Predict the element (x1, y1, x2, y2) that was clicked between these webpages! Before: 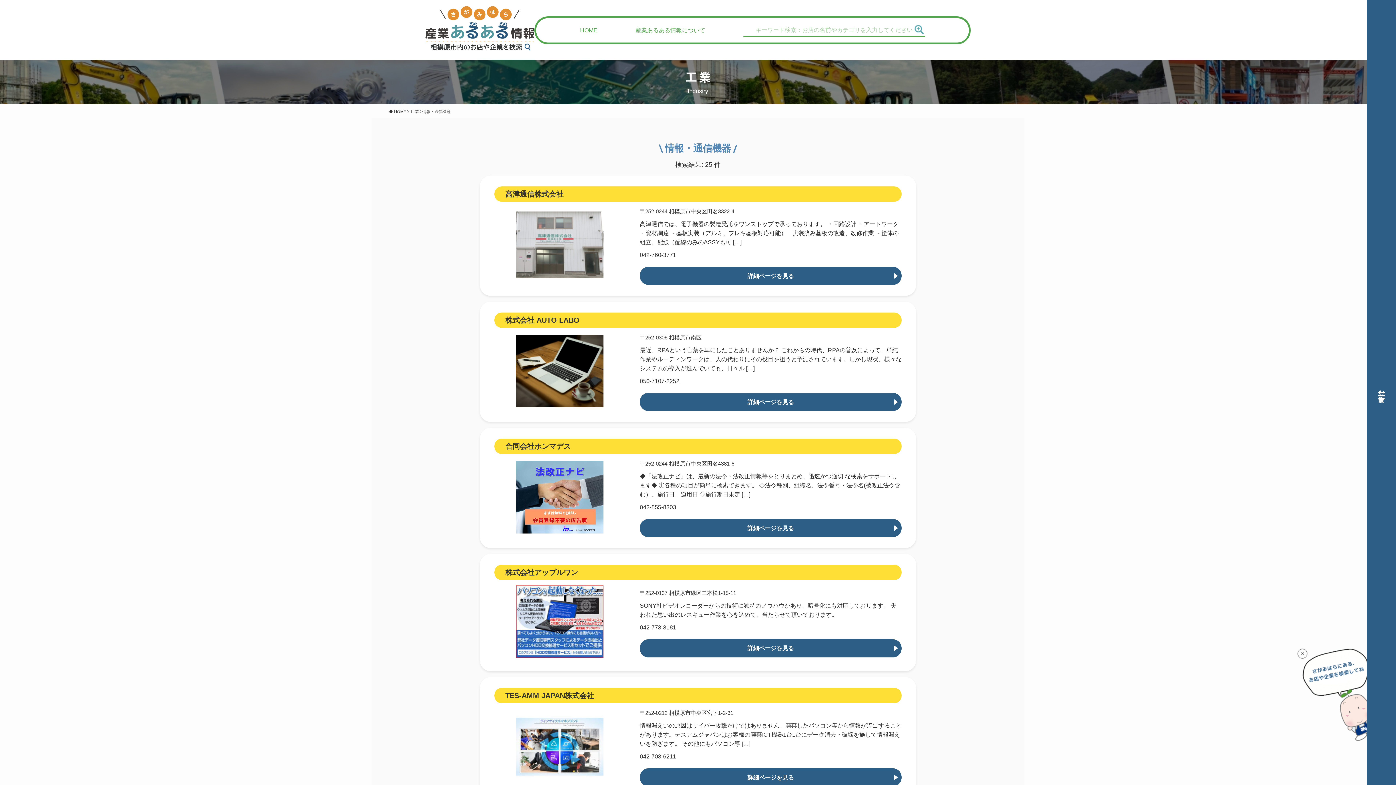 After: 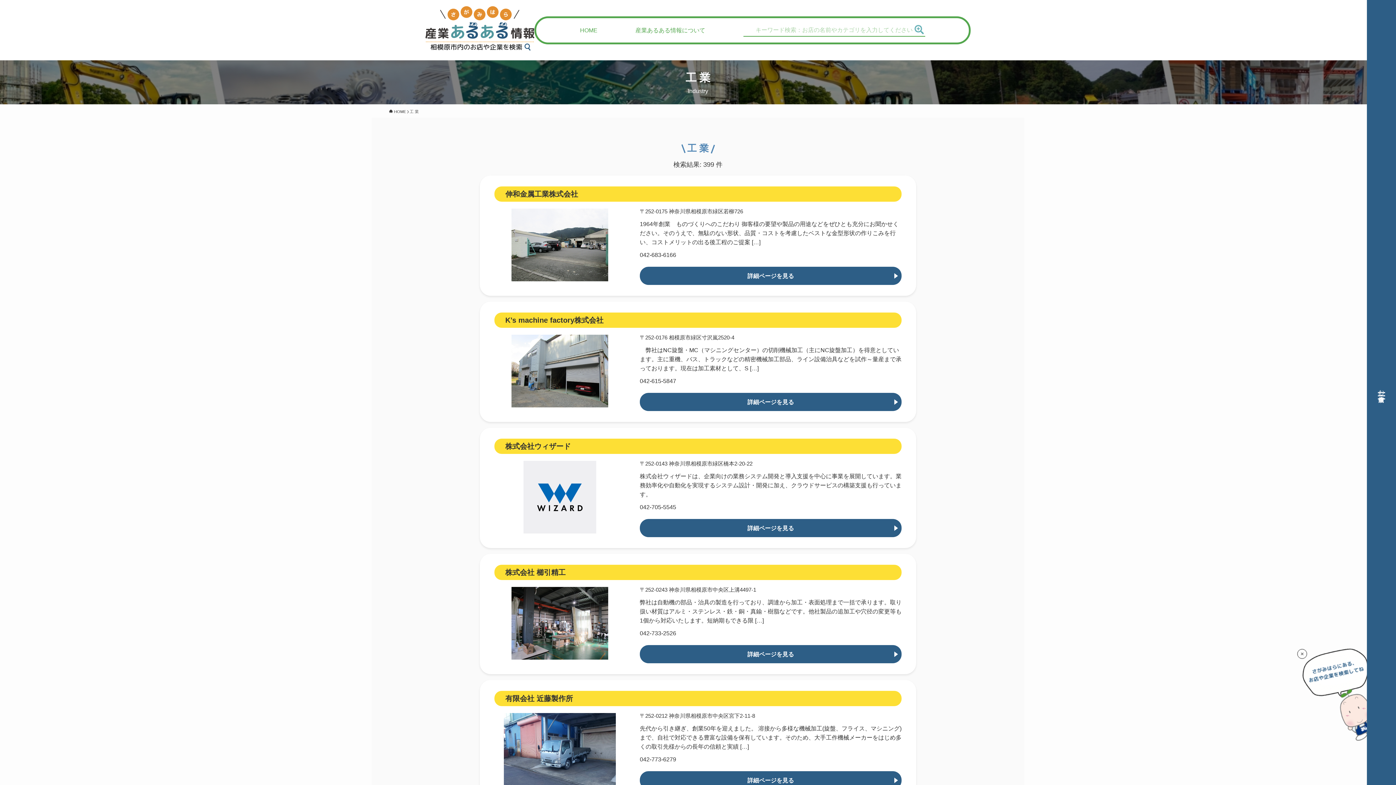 Action: label: 工 業 bbox: (409, 108, 418, 115)